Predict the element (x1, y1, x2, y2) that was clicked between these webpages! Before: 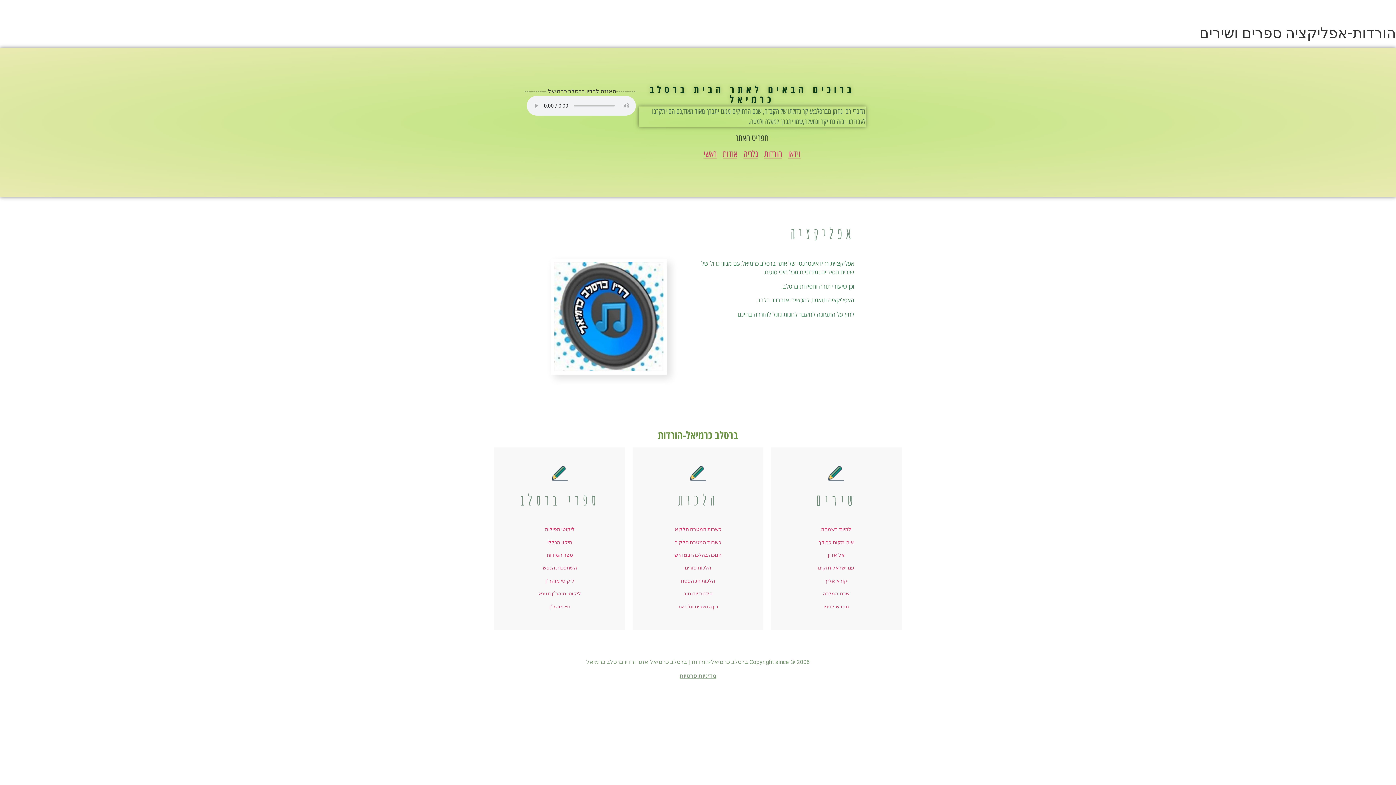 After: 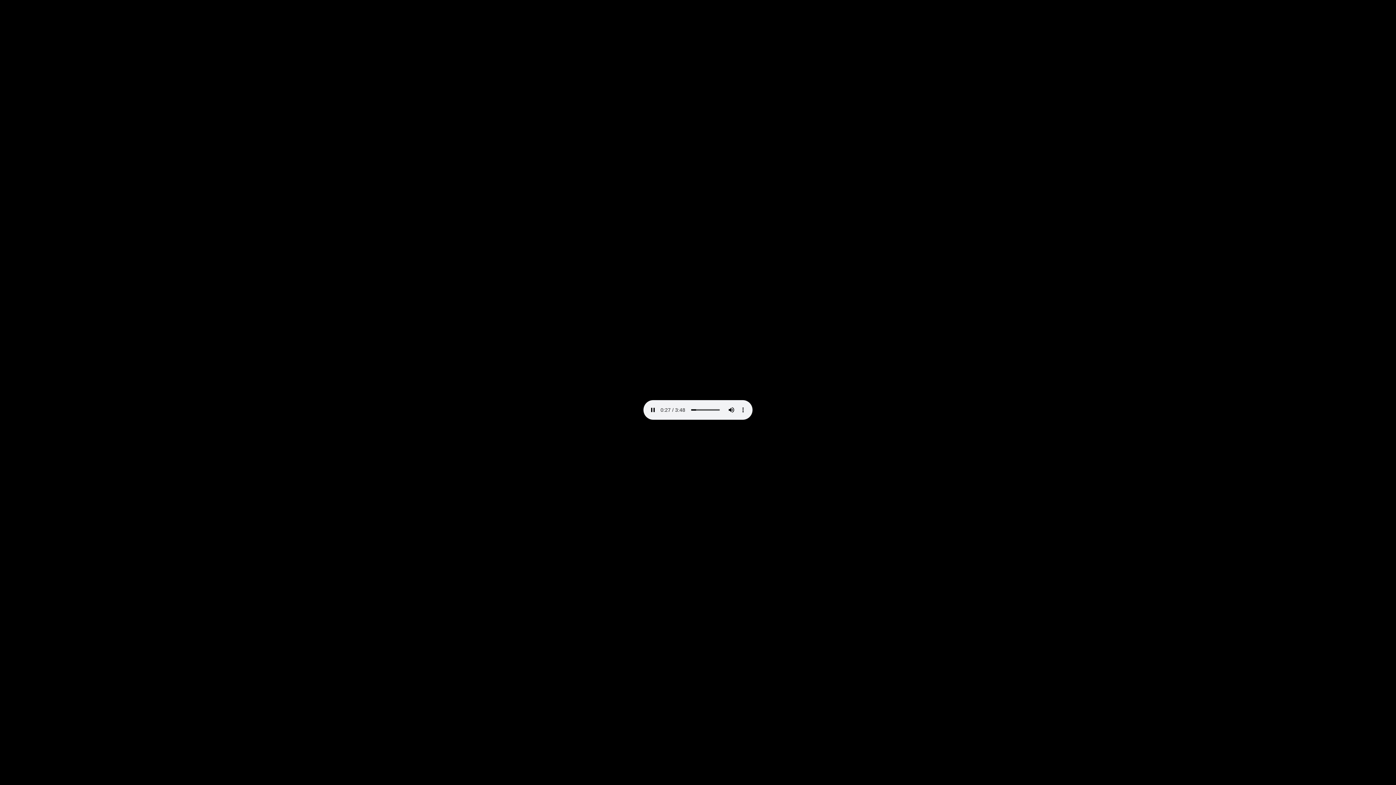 Action: label: עם ישראל חזקים bbox: (818, 565, 854, 571)